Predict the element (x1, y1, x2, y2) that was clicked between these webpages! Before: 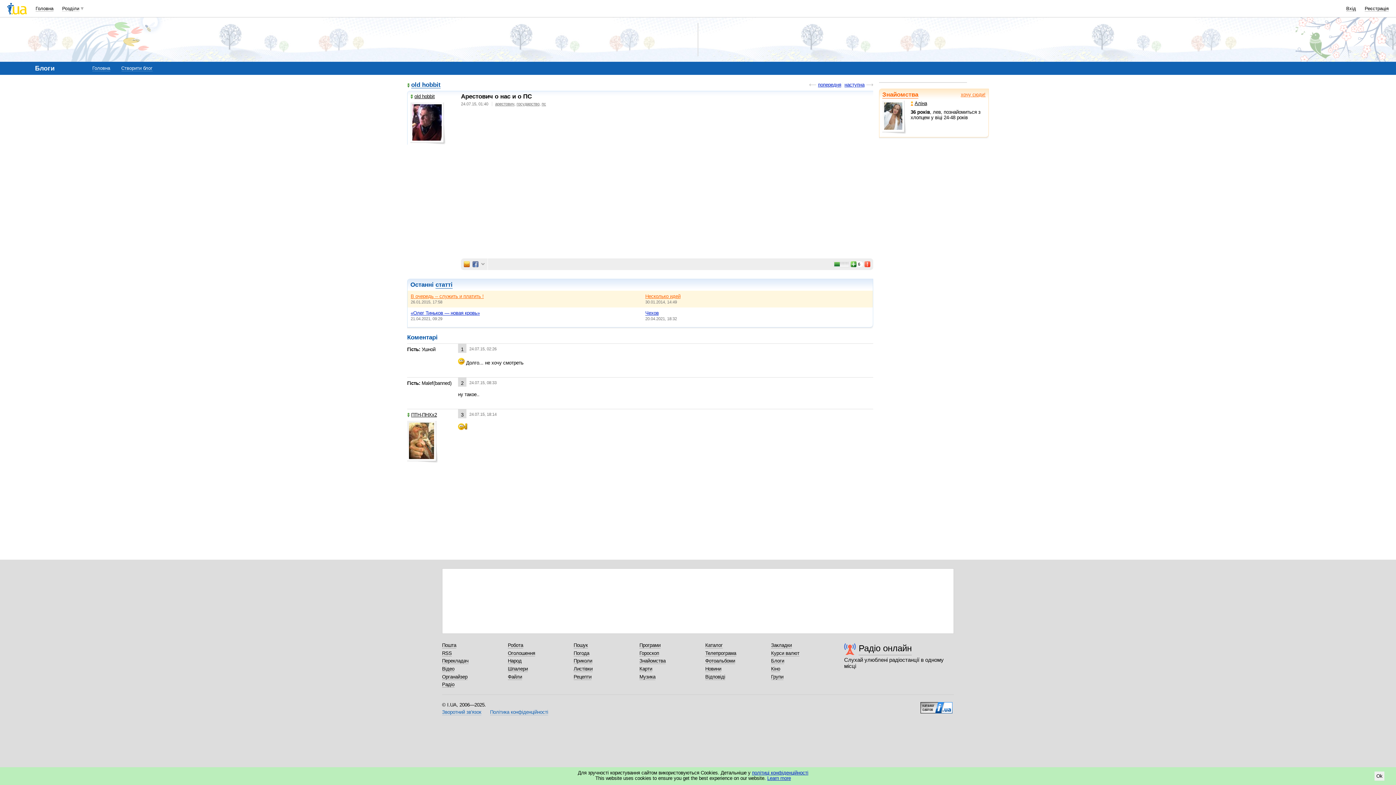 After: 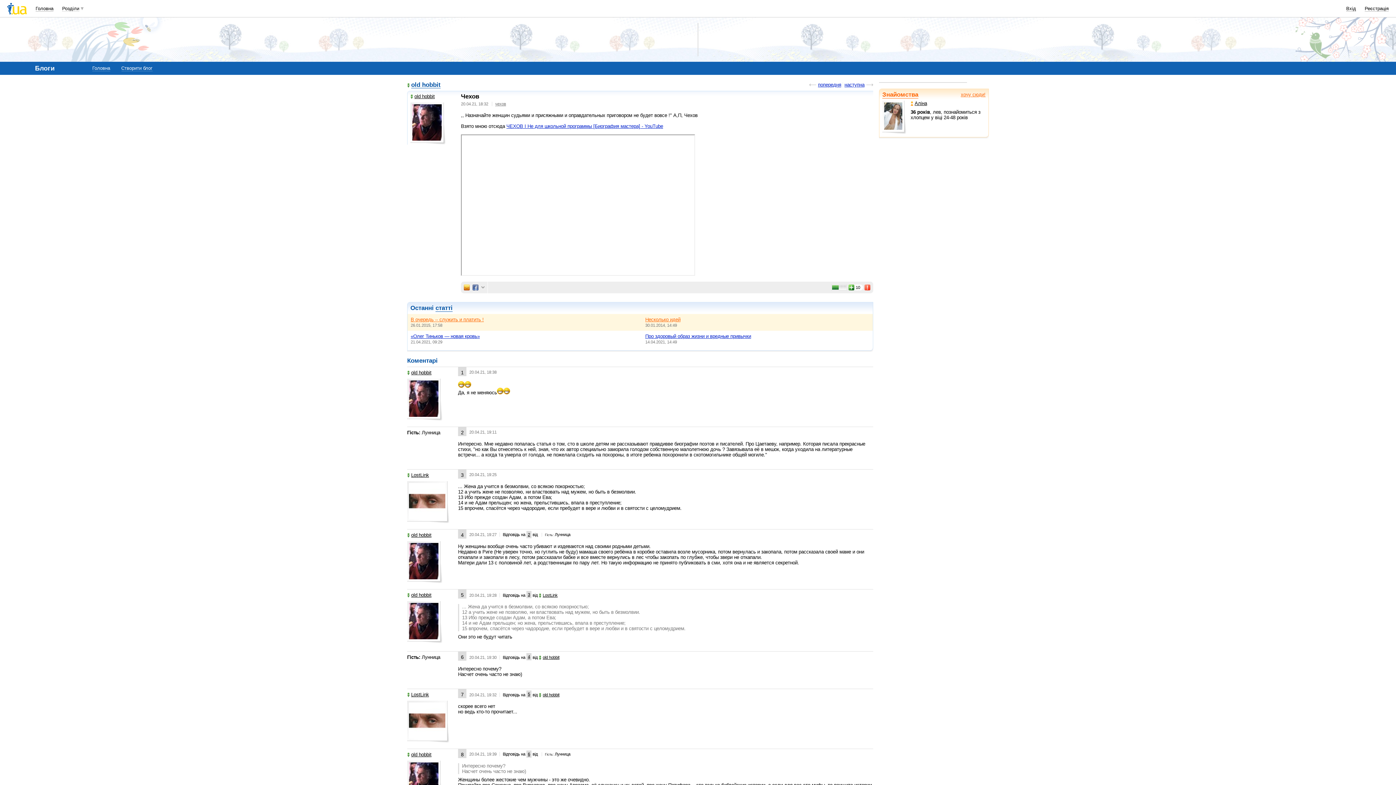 Action: label: Чехов bbox: (645, 310, 658, 316)